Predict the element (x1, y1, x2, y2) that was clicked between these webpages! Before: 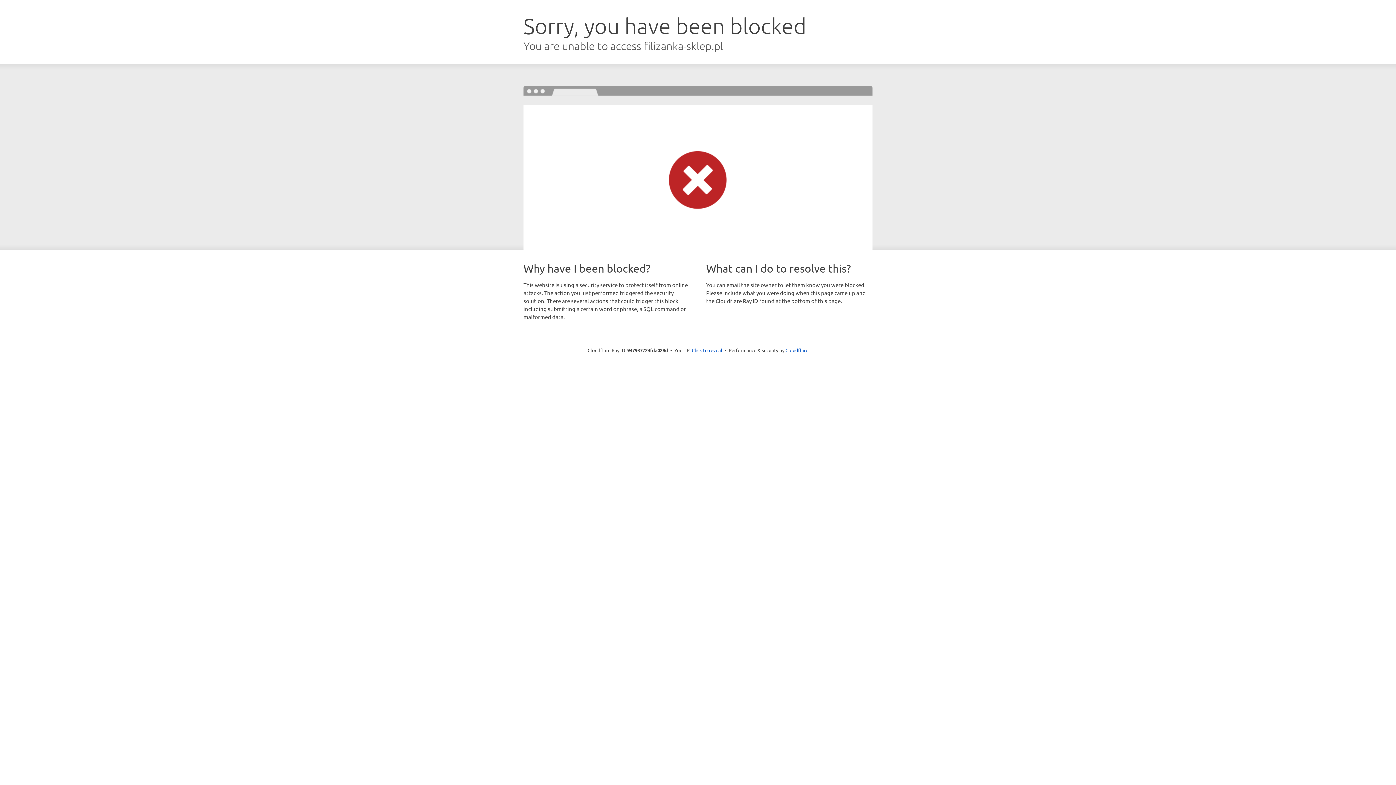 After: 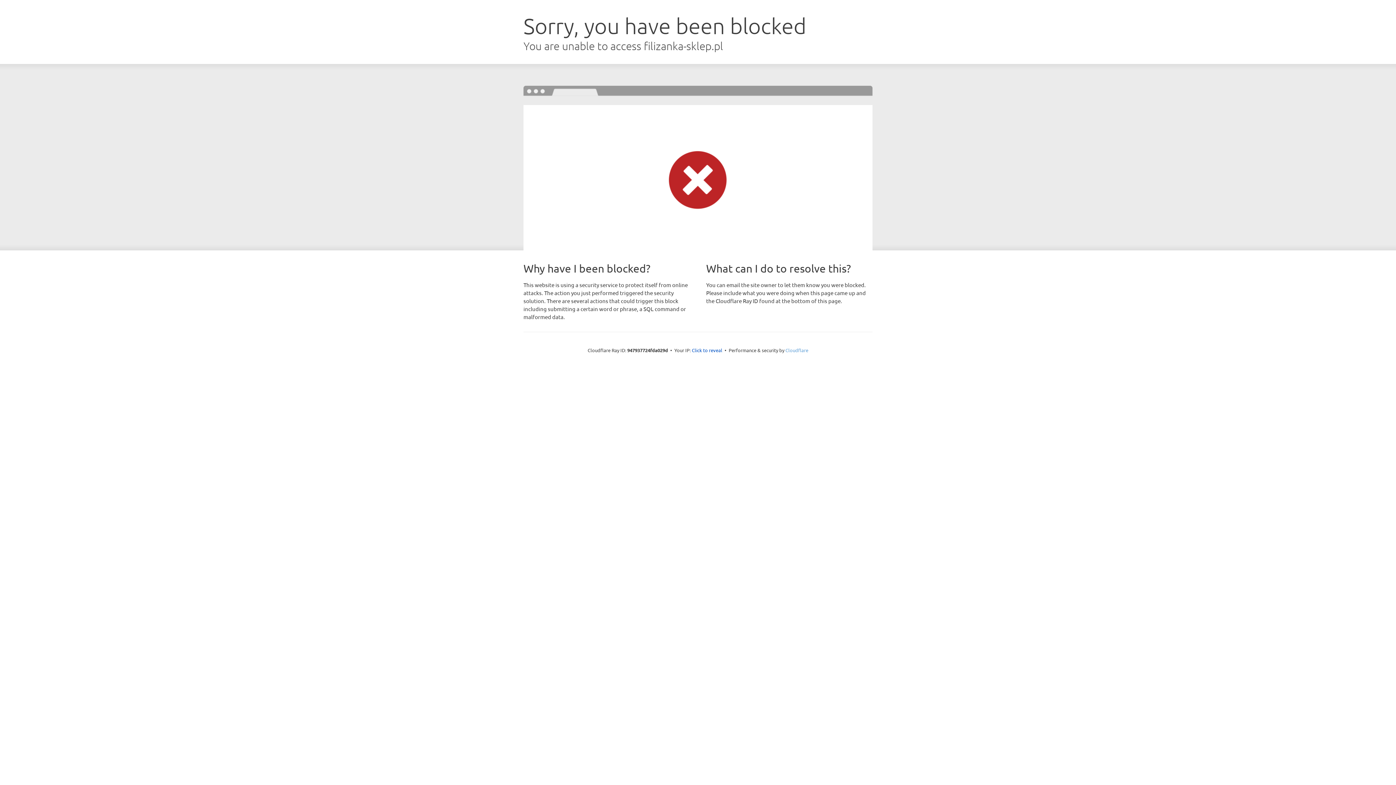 Action: bbox: (785, 347, 808, 353) label: Cloudflare